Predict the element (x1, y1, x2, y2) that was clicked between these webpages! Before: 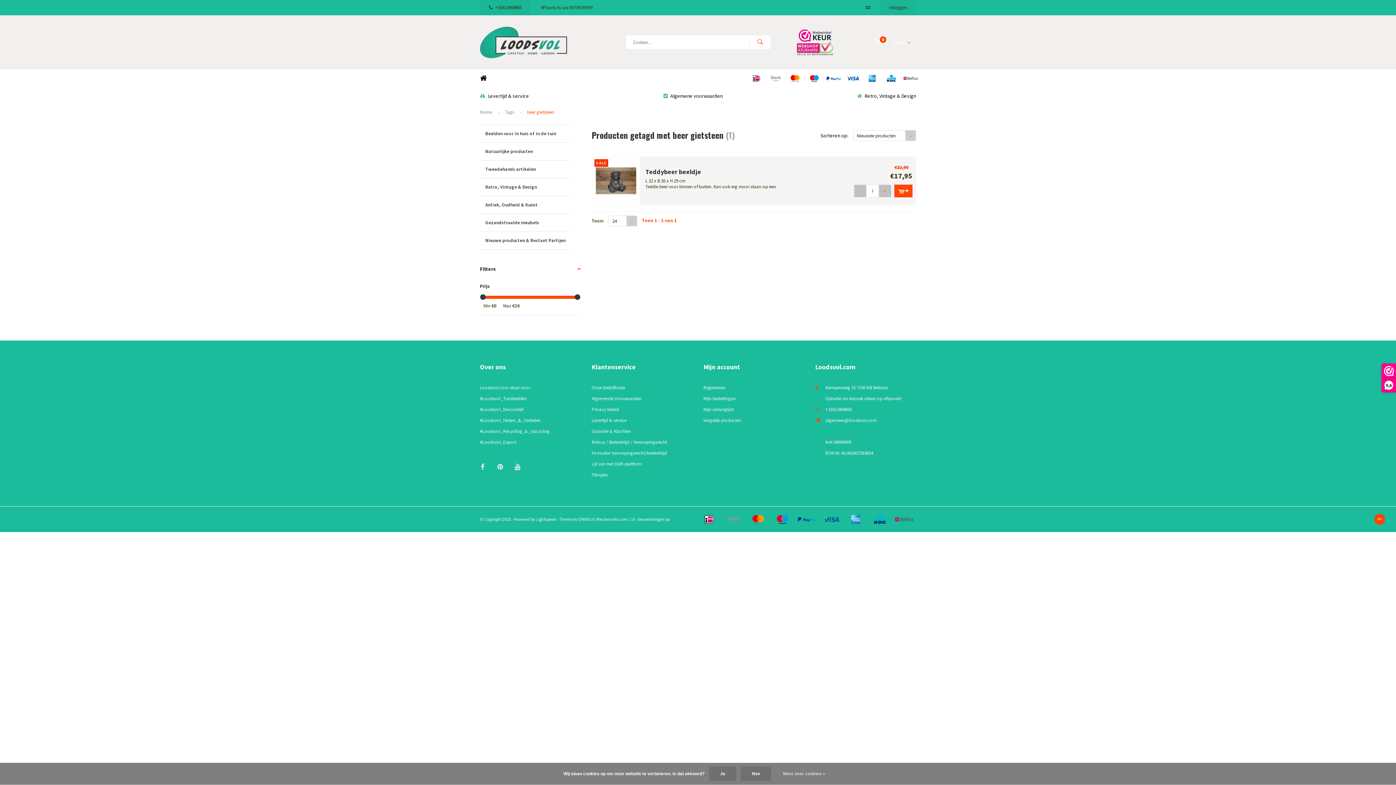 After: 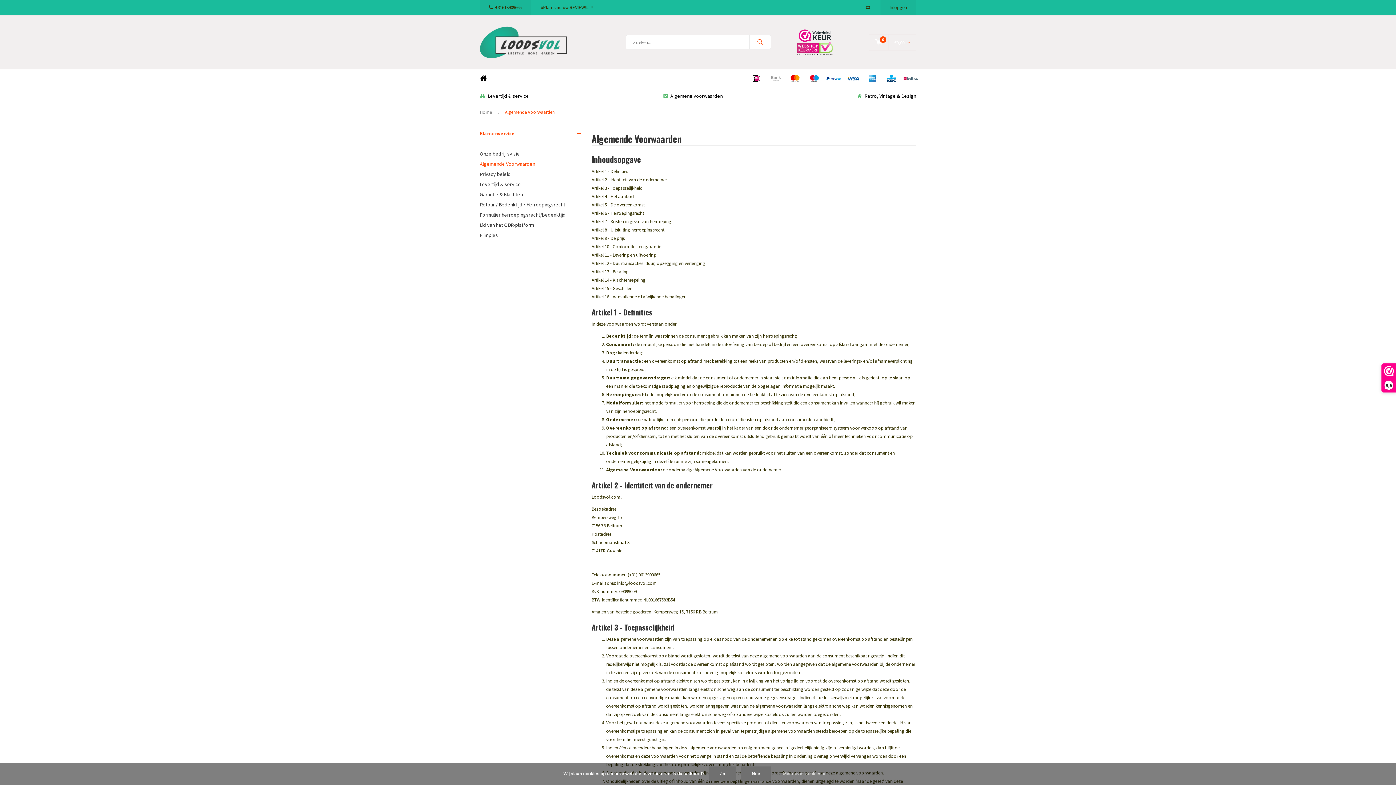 Action: label: Algemene voorwaarden bbox: (663, 92, 722, 99)